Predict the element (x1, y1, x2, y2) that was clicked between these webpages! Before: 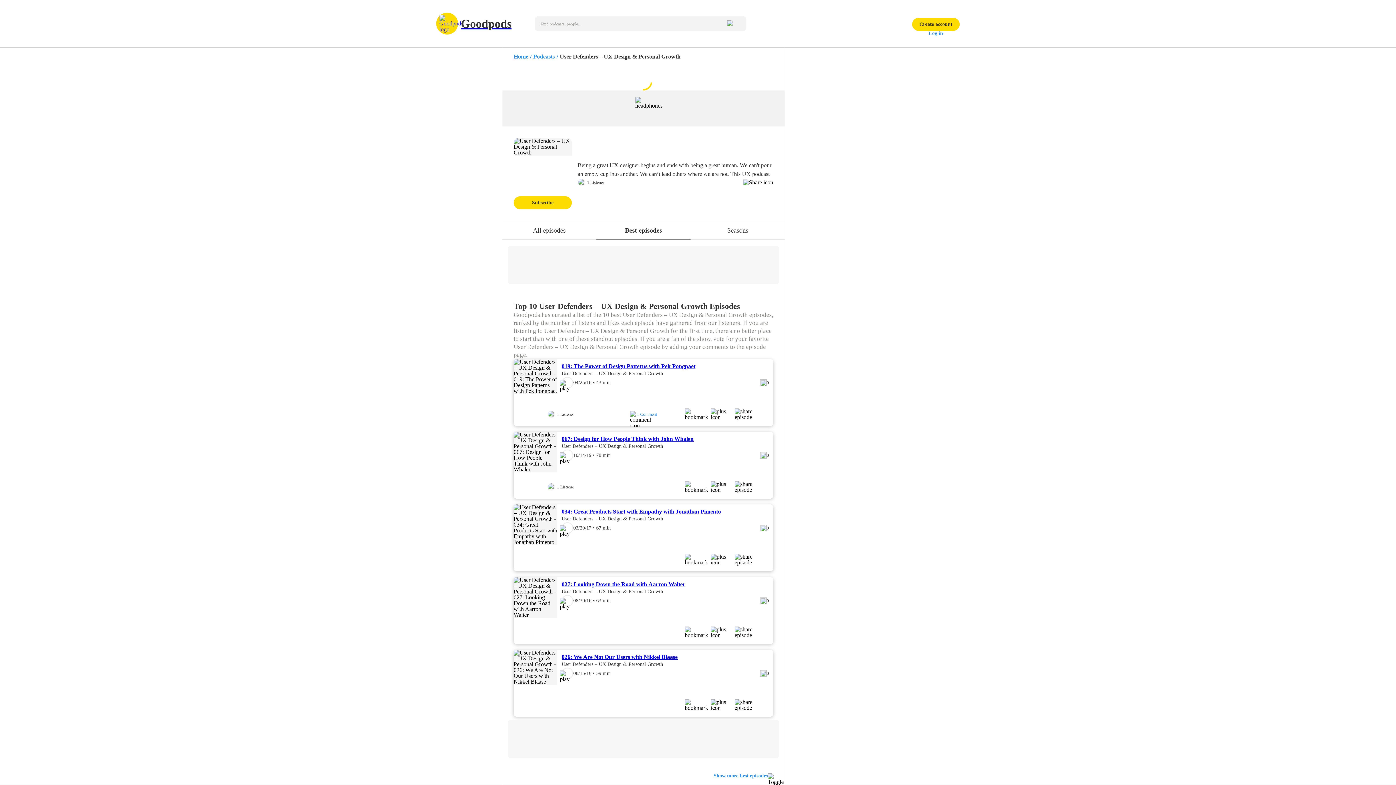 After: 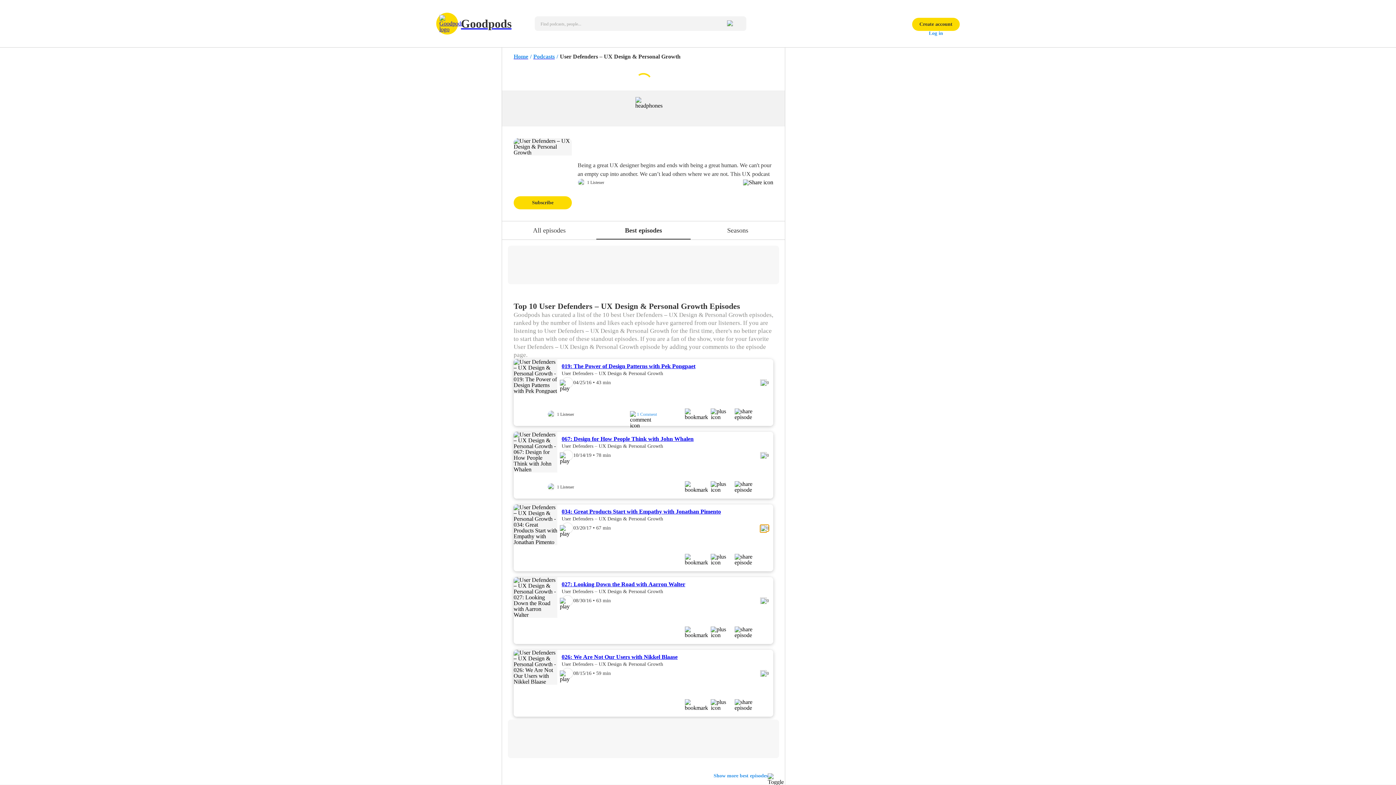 Action: bbox: (760, 525, 769, 531) label: 0